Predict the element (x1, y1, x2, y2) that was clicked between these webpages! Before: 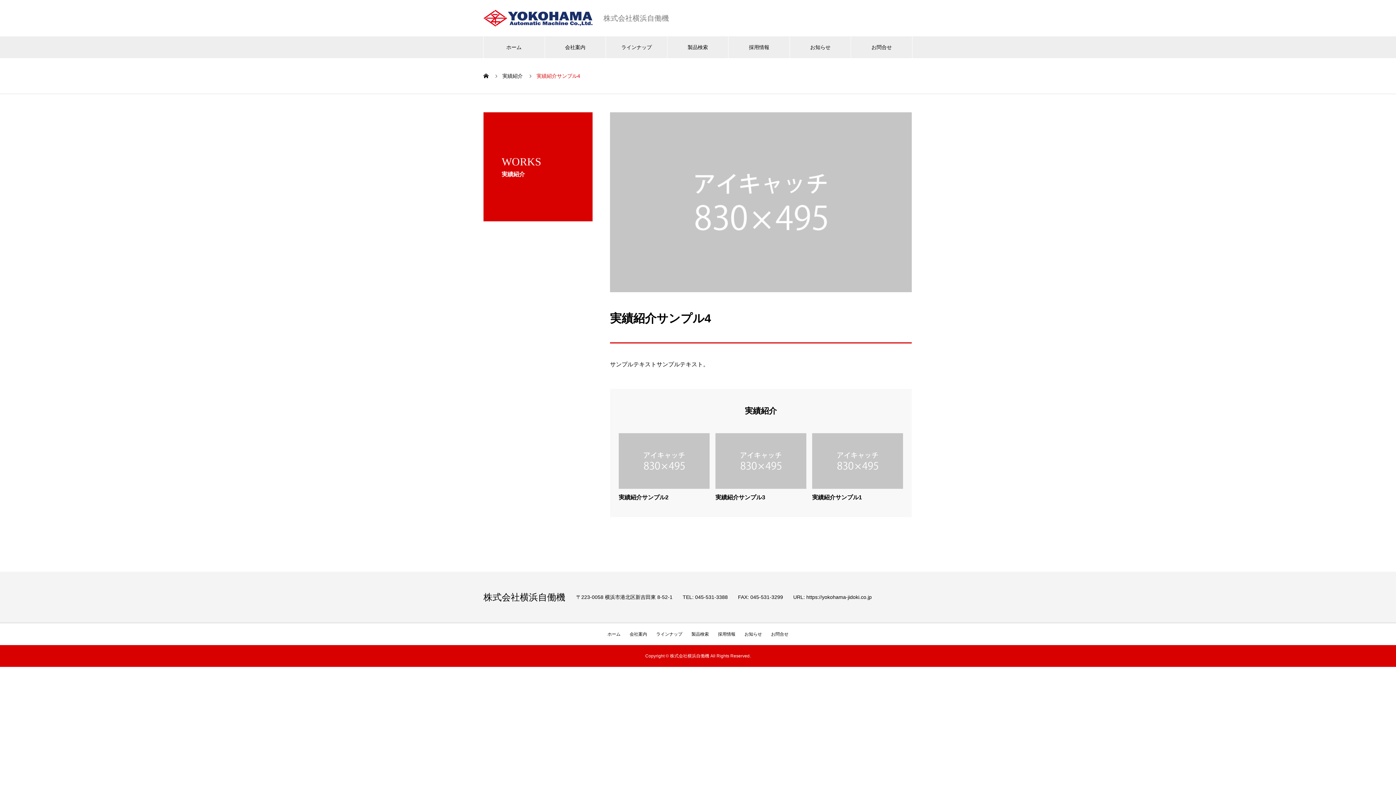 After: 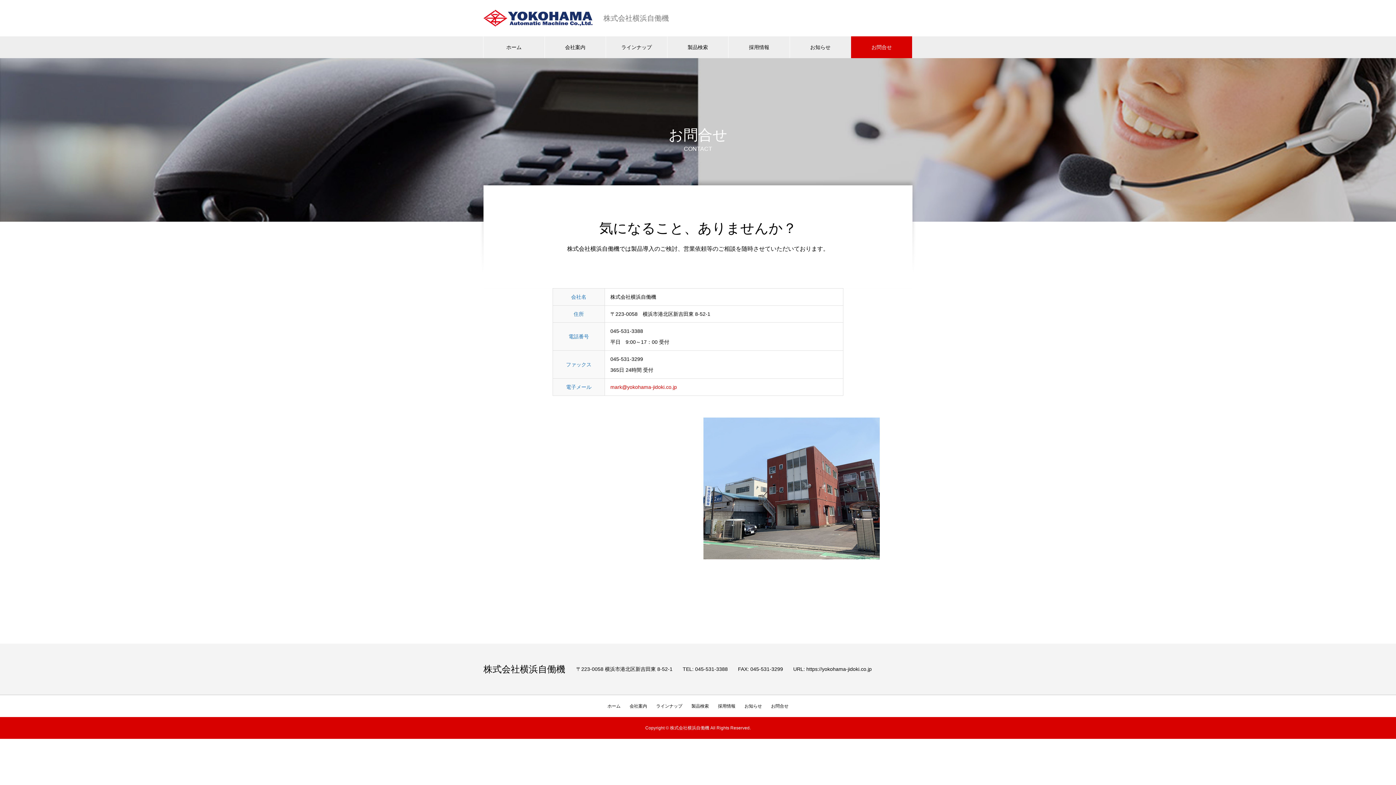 Action: label: お問合せ bbox: (771, 632, 788, 637)